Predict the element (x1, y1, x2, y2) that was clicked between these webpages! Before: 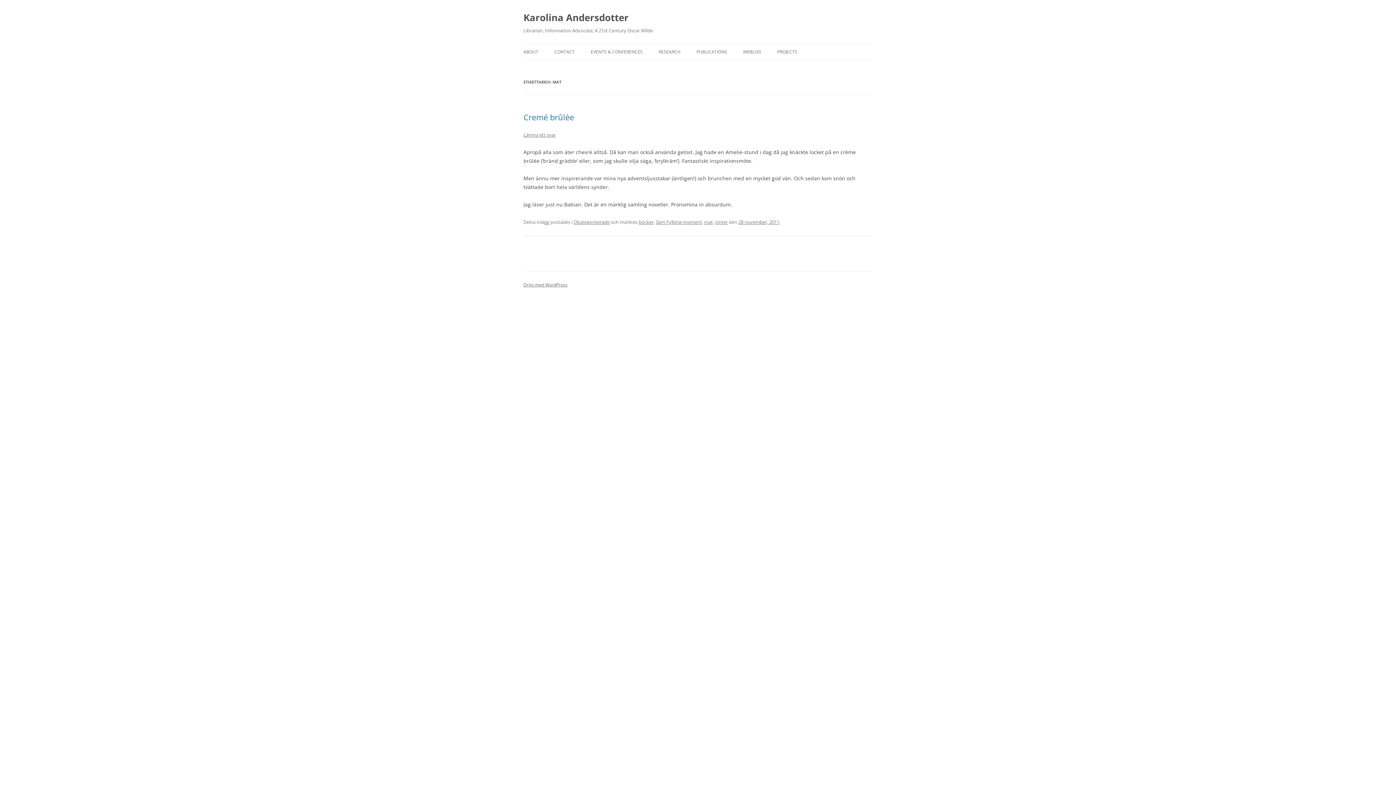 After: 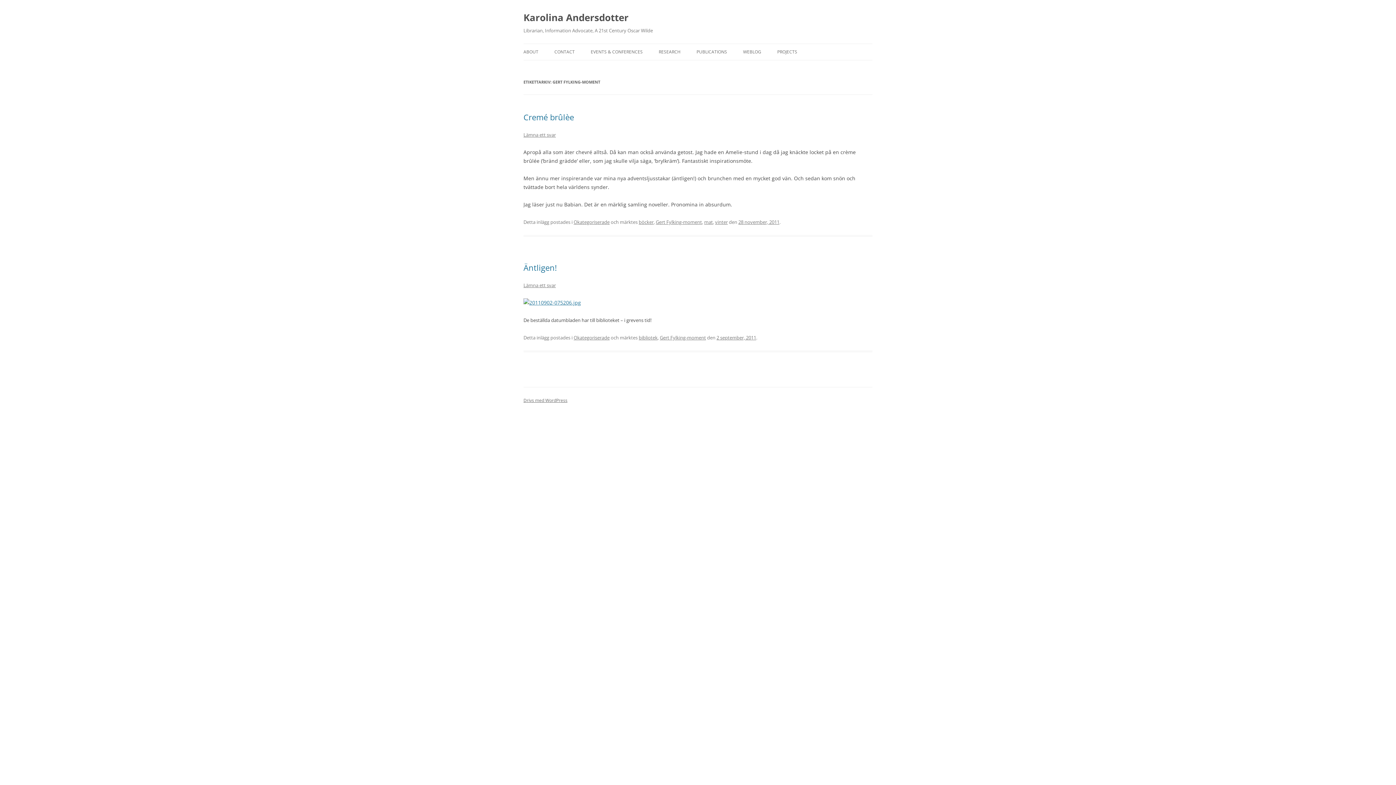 Action: bbox: (656, 218, 702, 225) label: Gert Fylking-moment